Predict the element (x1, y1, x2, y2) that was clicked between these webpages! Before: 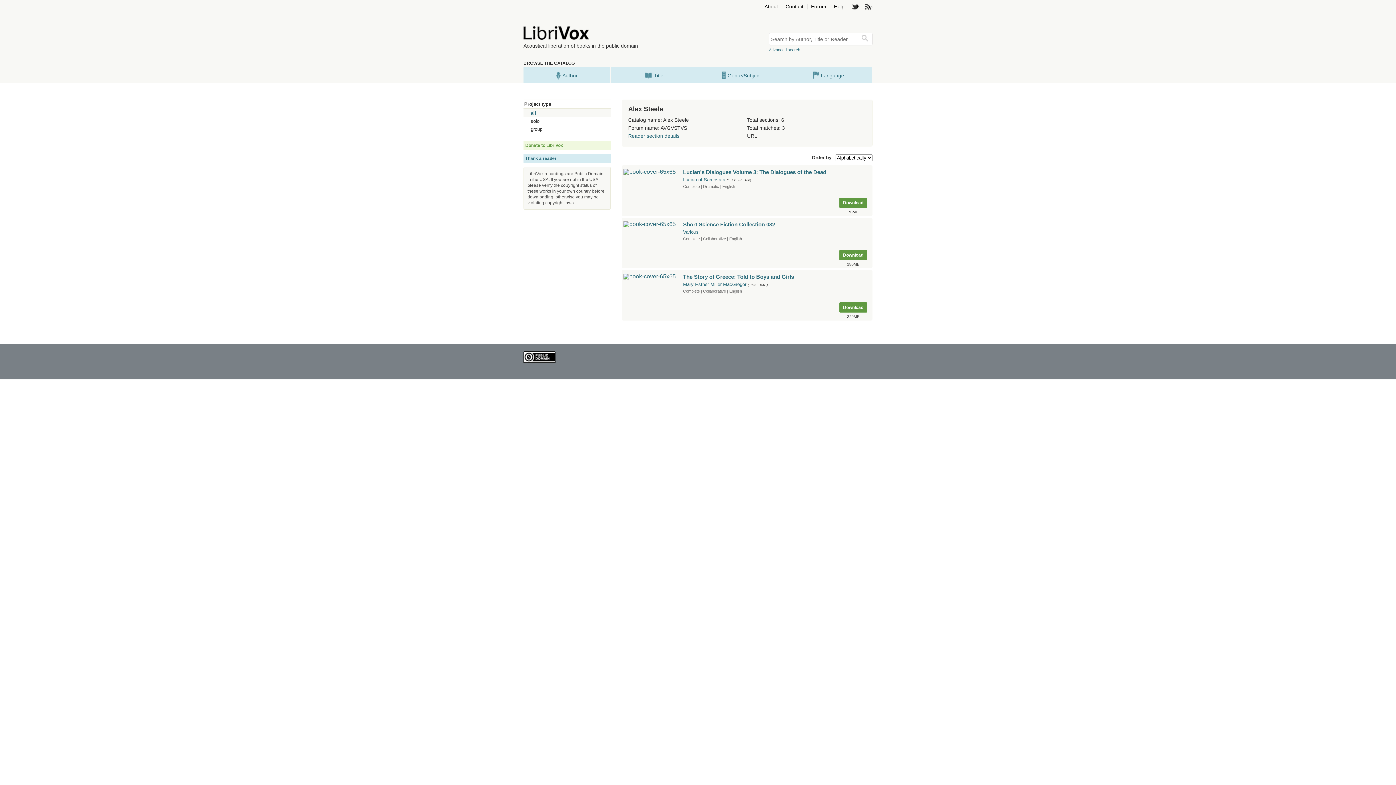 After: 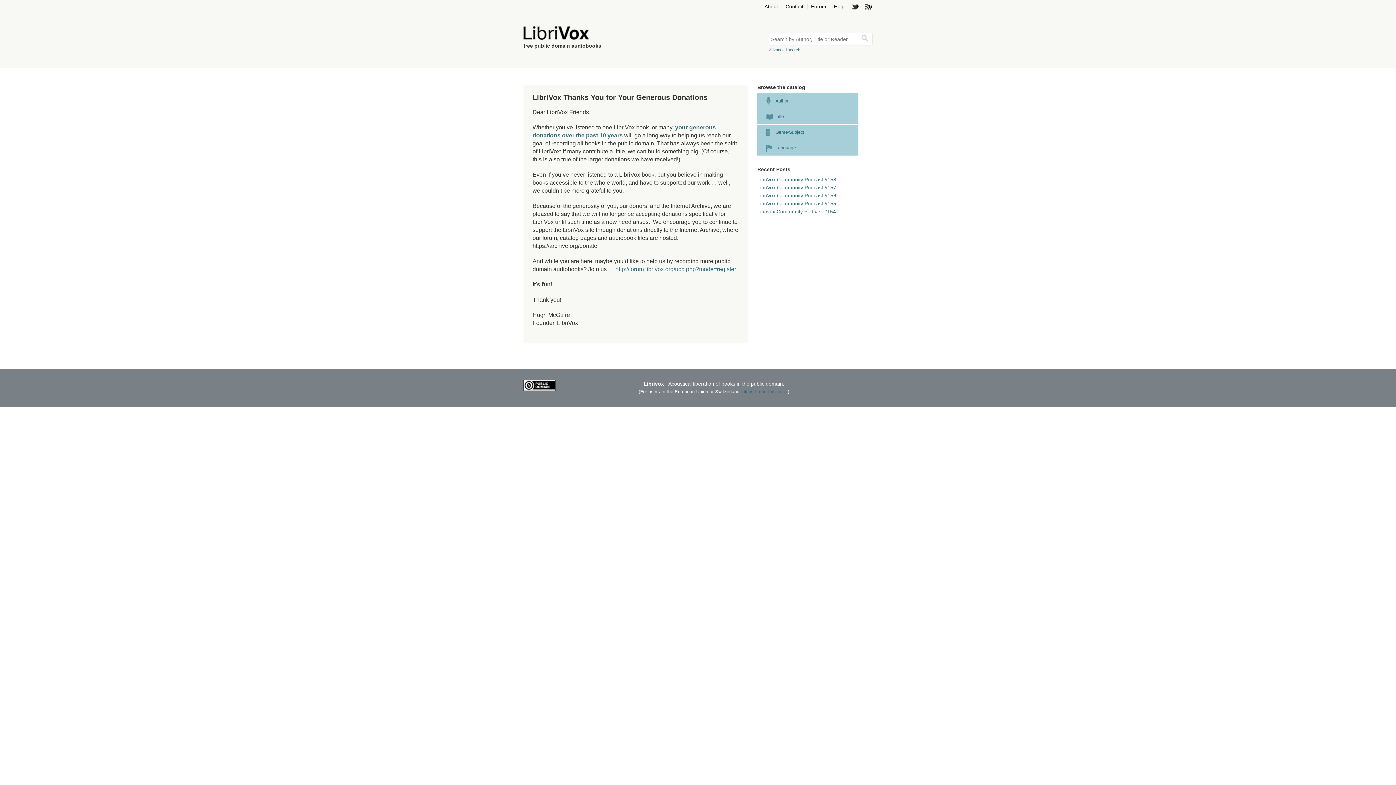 Action: label: Donate to LibriVox bbox: (523, 140, 610, 150)